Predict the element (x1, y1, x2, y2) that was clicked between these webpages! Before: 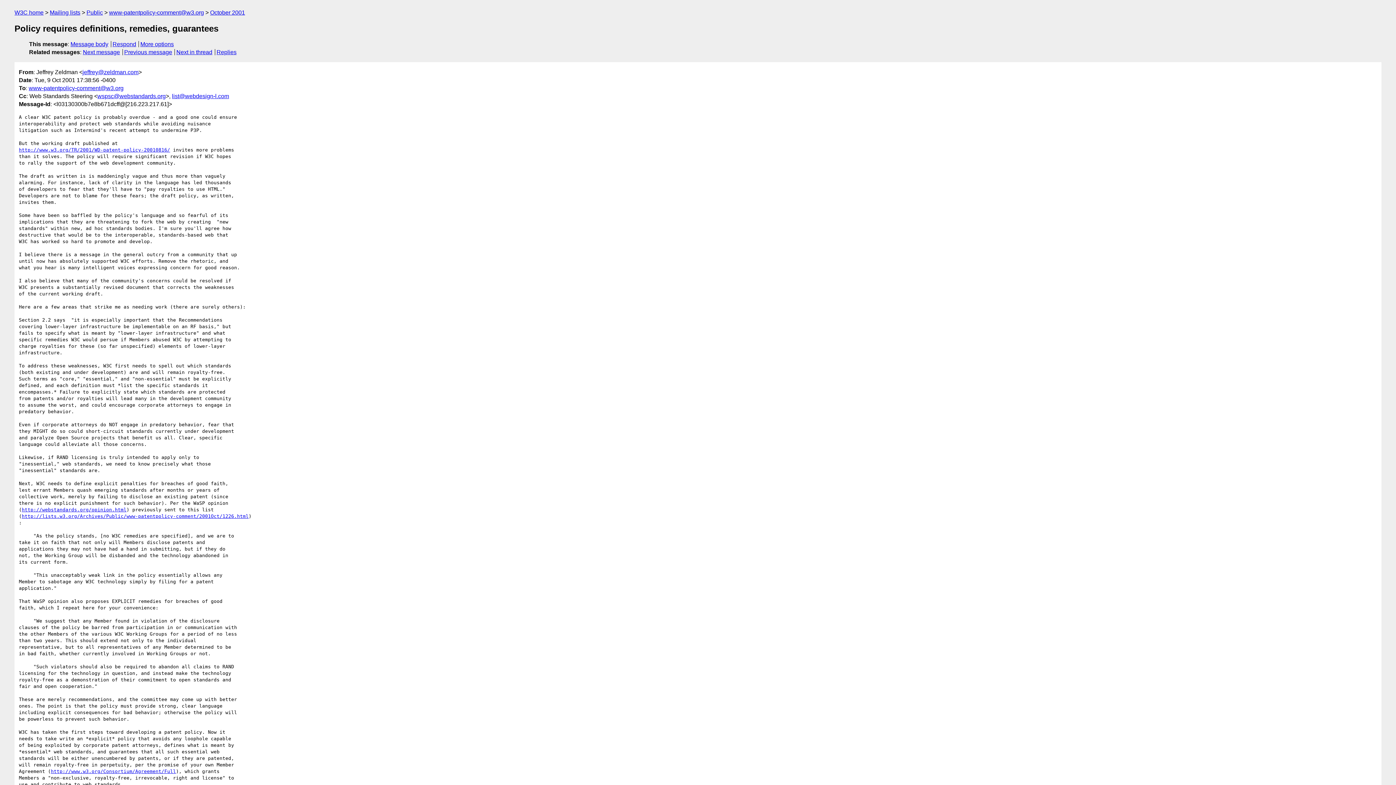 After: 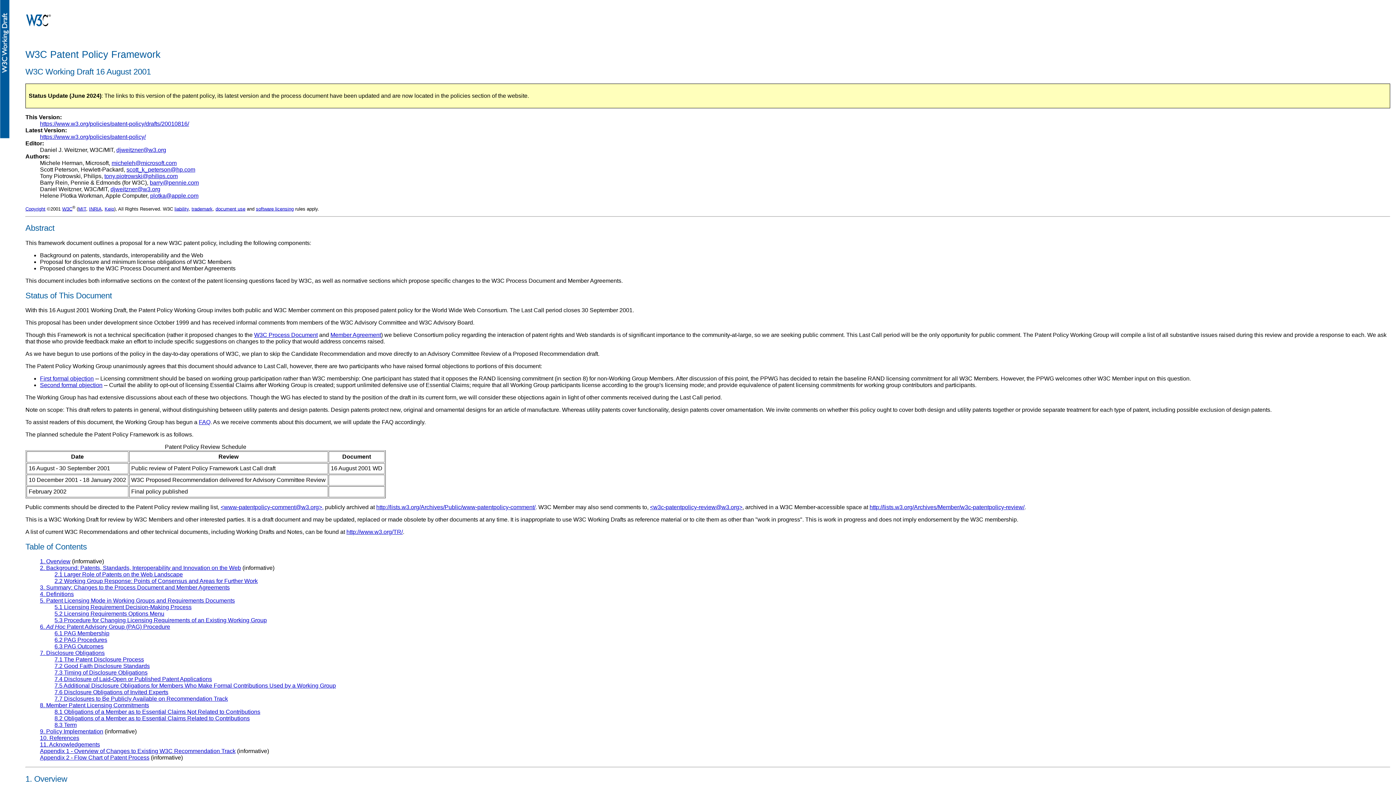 Action: bbox: (18, 147, 170, 152) label: http://www.w3.org/TR/2001/WD-patent-policy-20010816/